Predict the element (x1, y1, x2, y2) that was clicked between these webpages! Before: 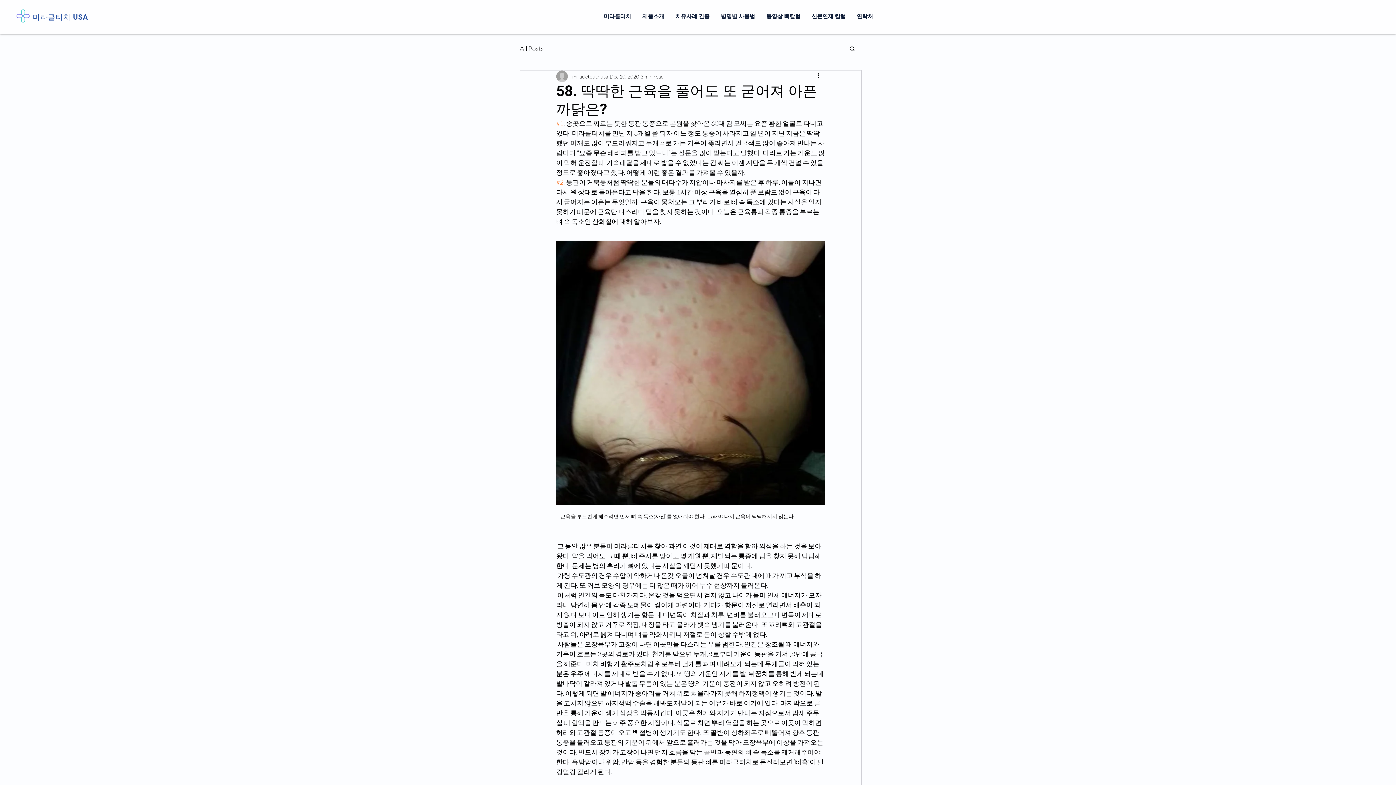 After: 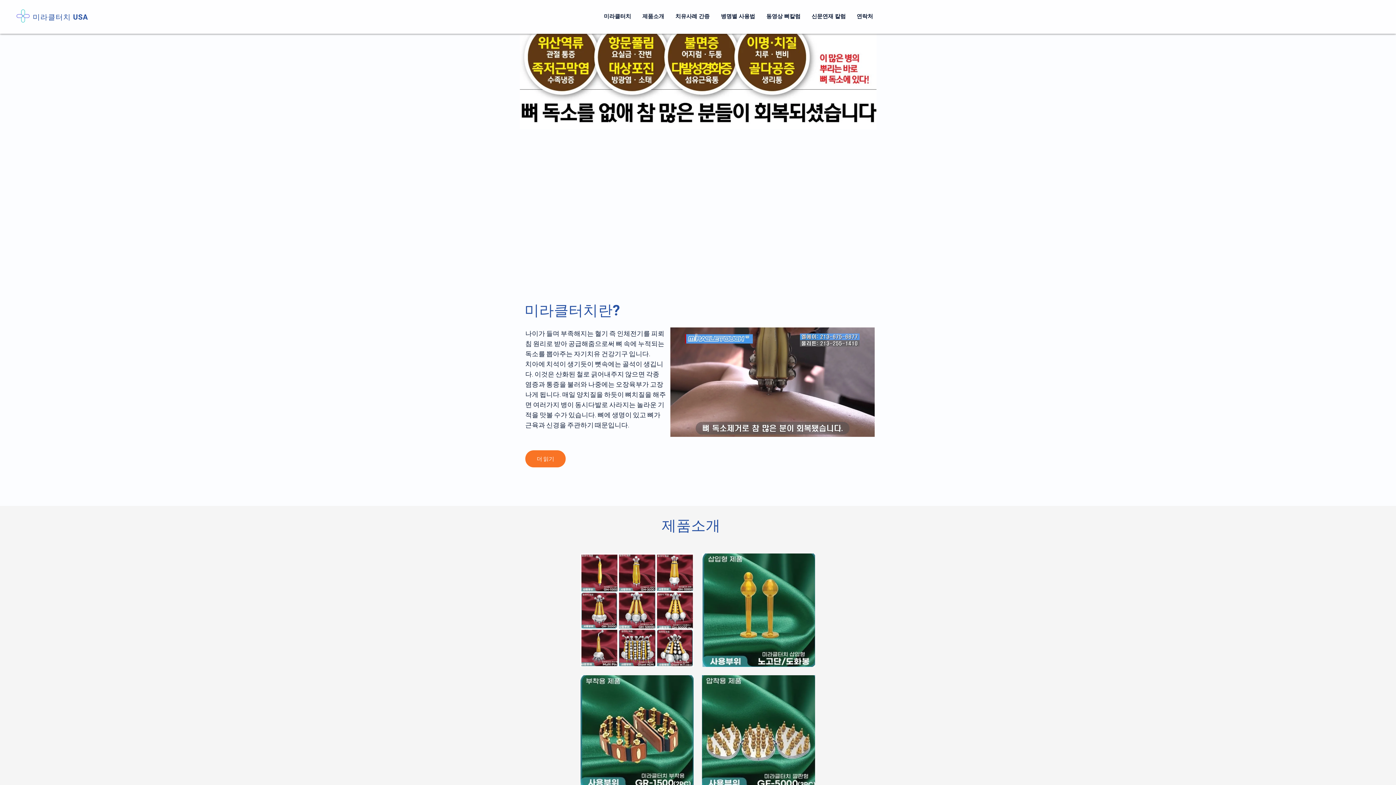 Action: bbox: (32, 12, 88, 21) label: 미라클터치 USA